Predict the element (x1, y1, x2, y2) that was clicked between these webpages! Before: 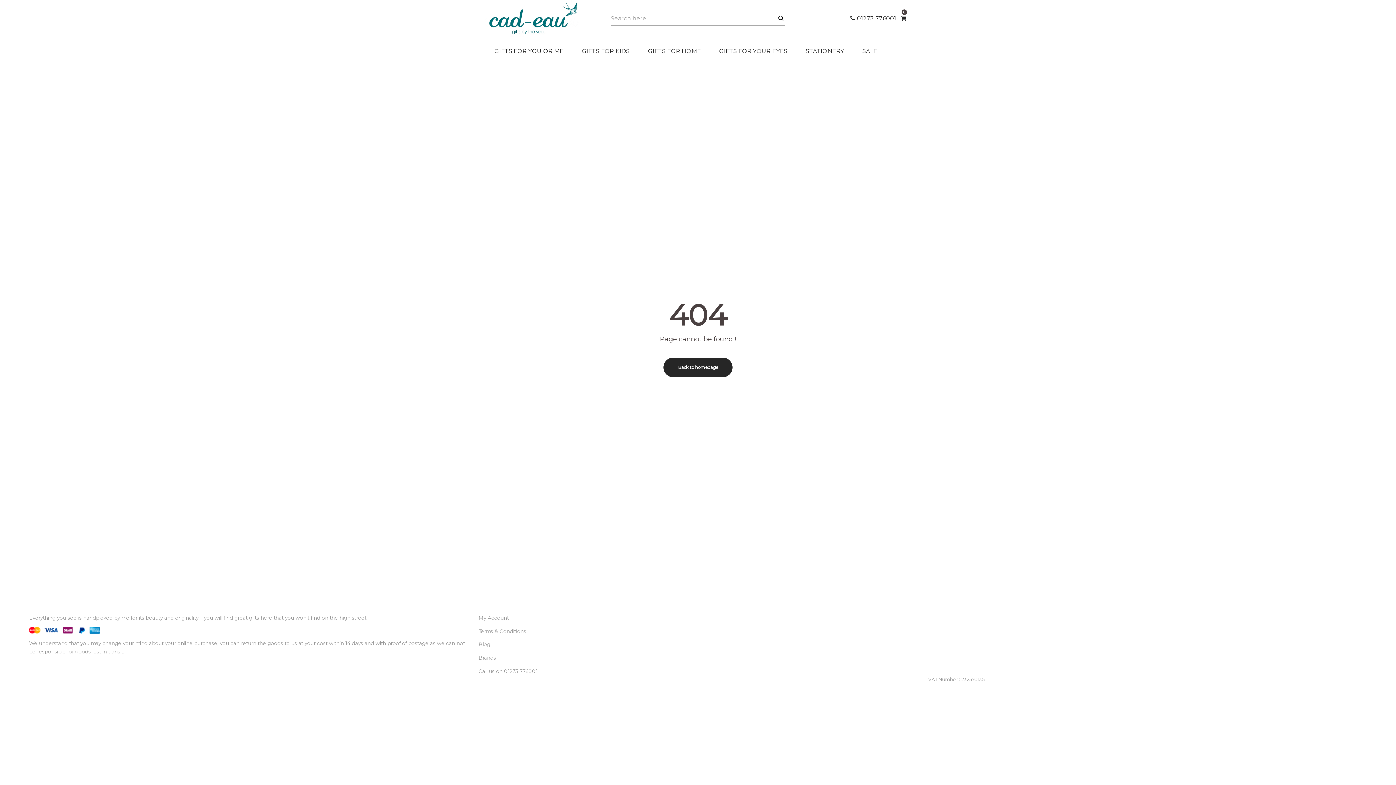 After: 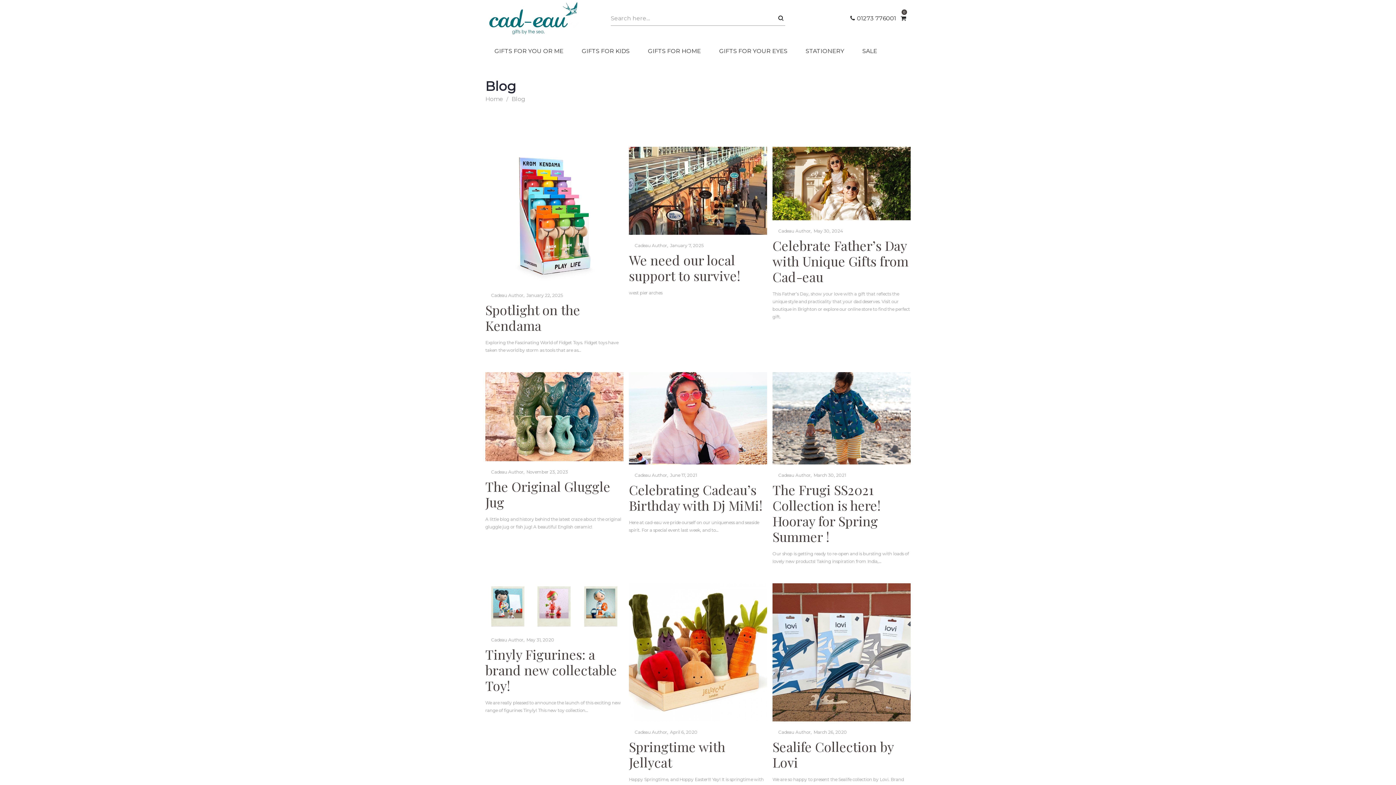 Action: label: Blog bbox: (478, 641, 490, 647)